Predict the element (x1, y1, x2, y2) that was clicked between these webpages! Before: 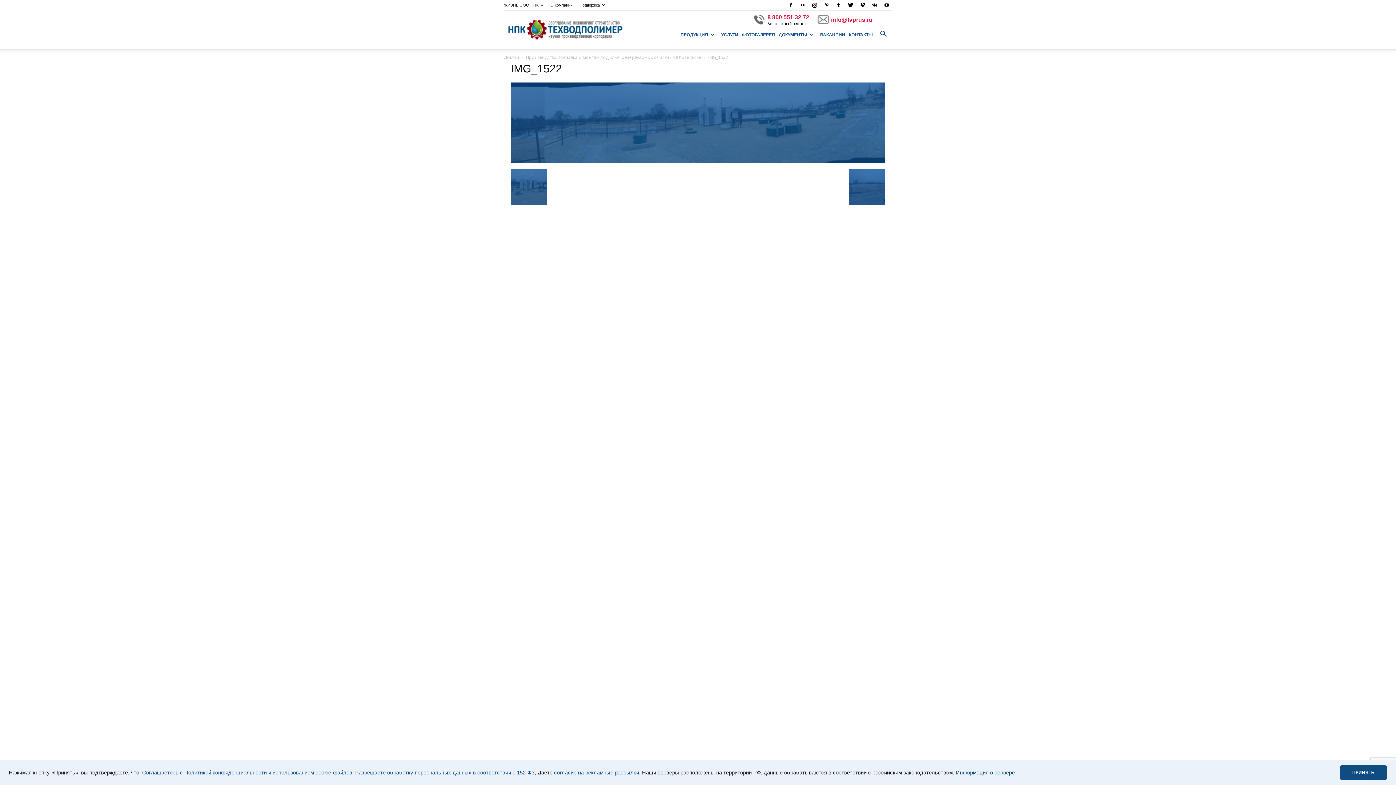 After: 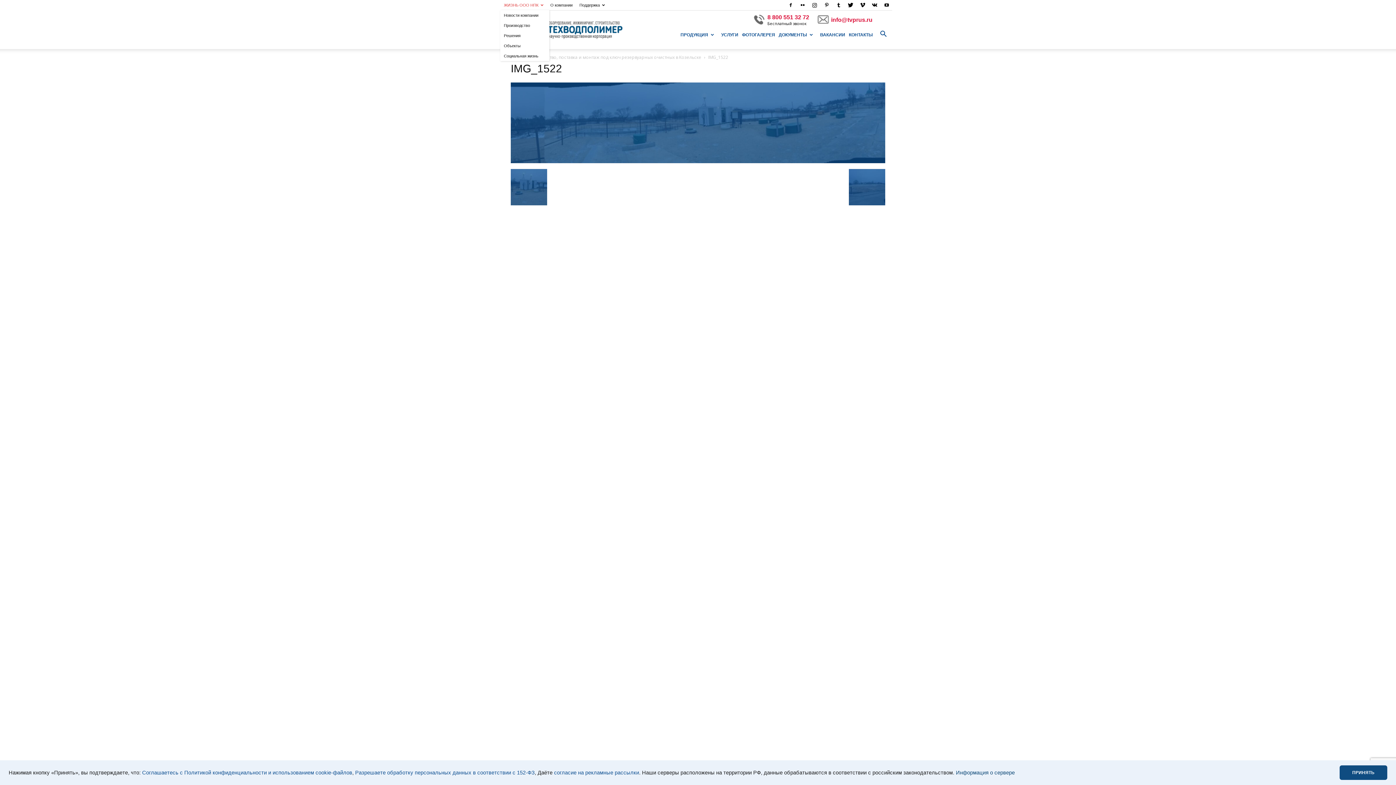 Action: label: ЖИЗНЬ ООО НПК bbox: (504, 2, 543, 7)